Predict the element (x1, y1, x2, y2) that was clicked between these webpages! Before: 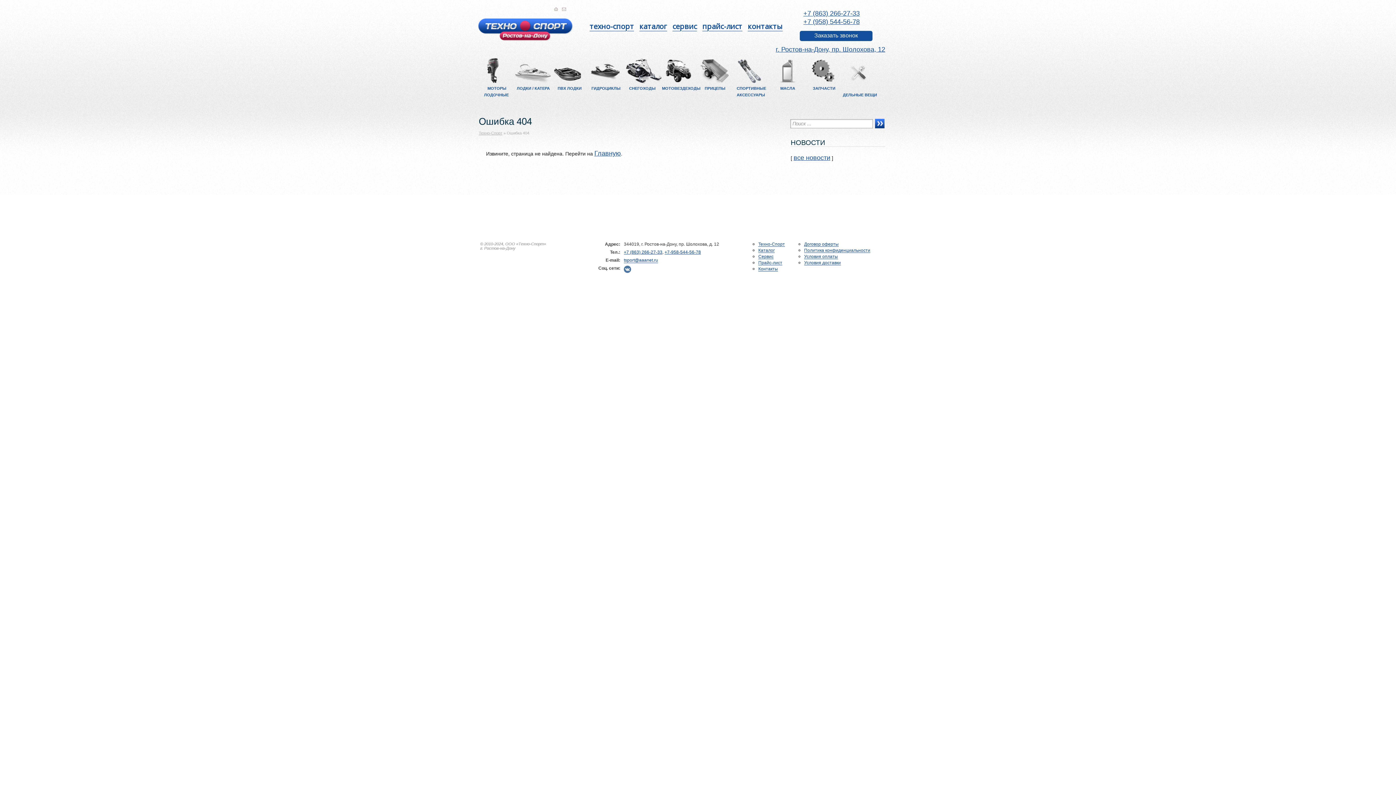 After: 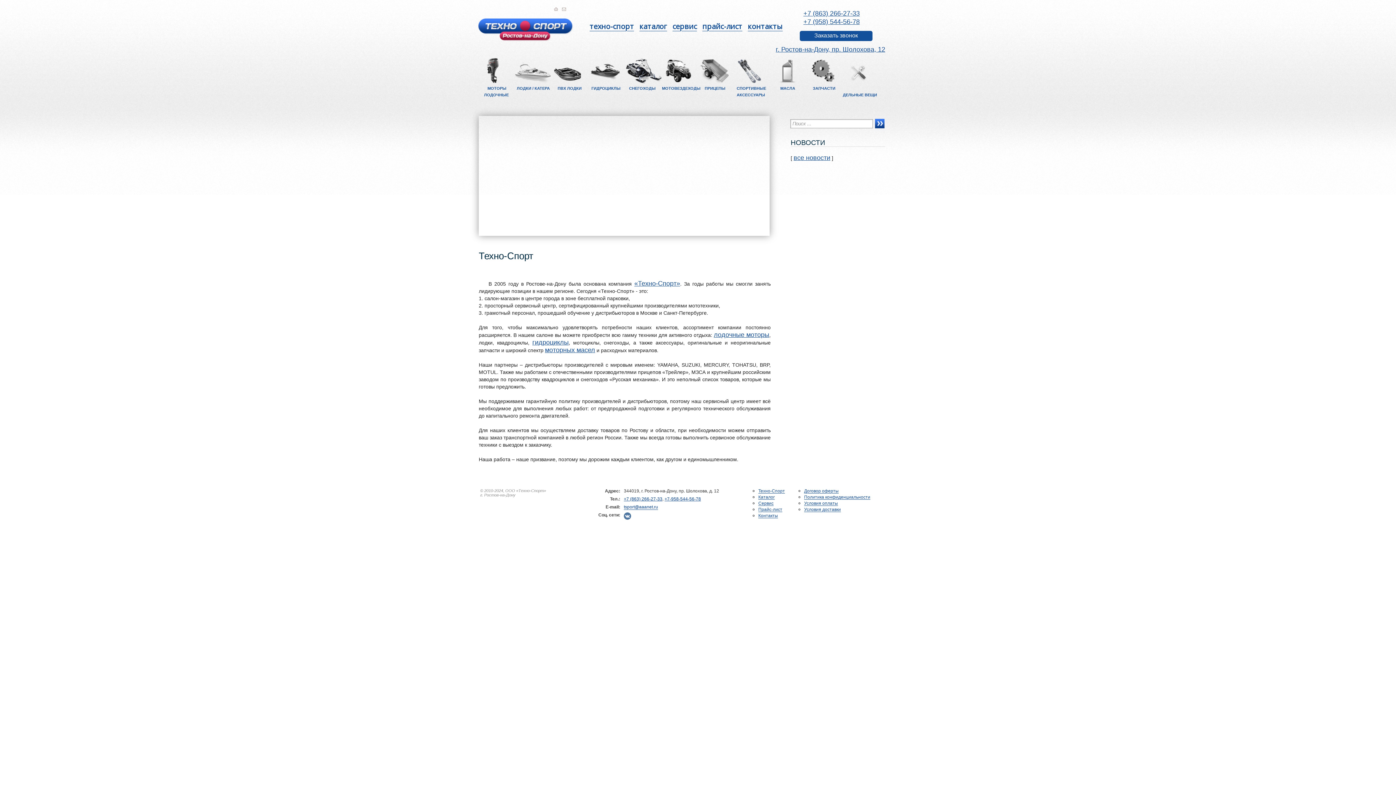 Action: label: Техно-Спорт bbox: (478, 130, 502, 135)